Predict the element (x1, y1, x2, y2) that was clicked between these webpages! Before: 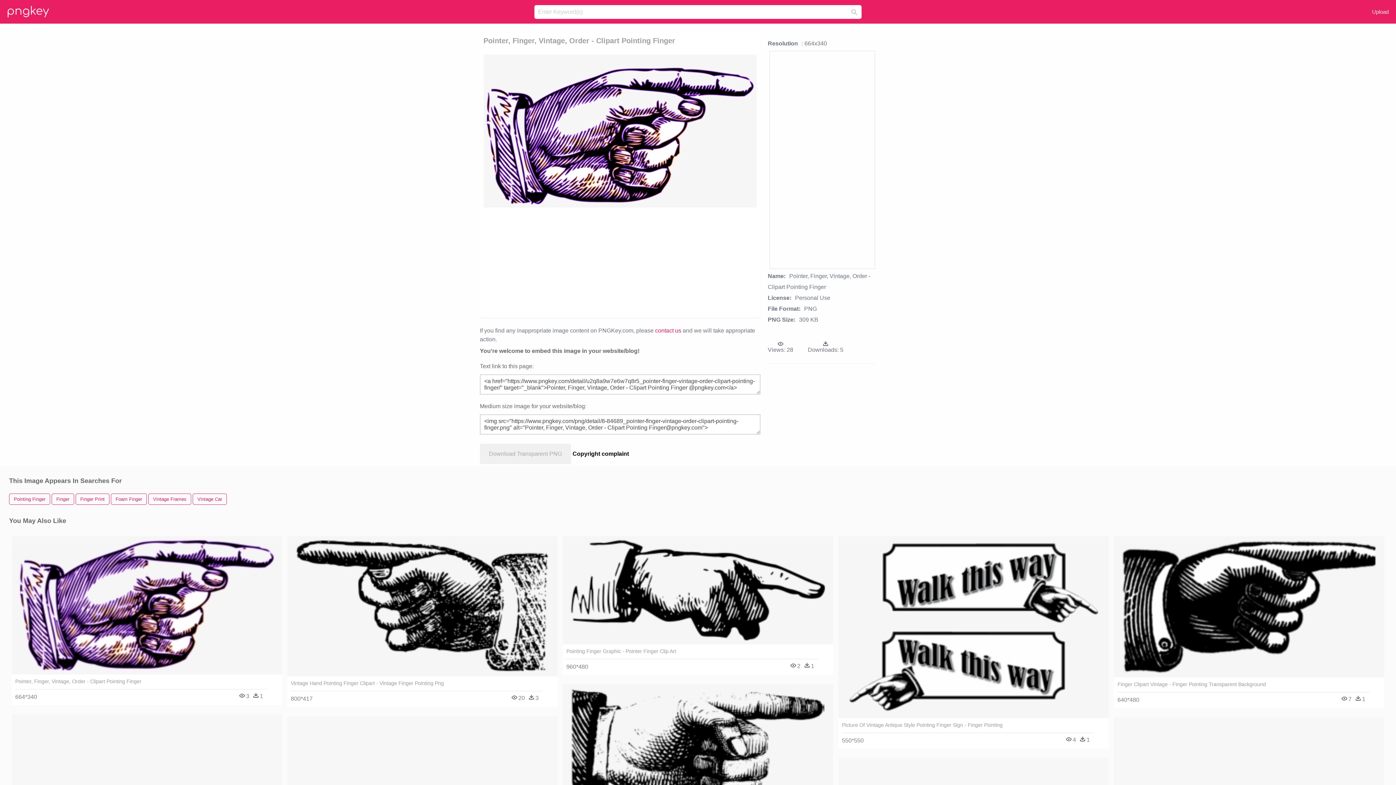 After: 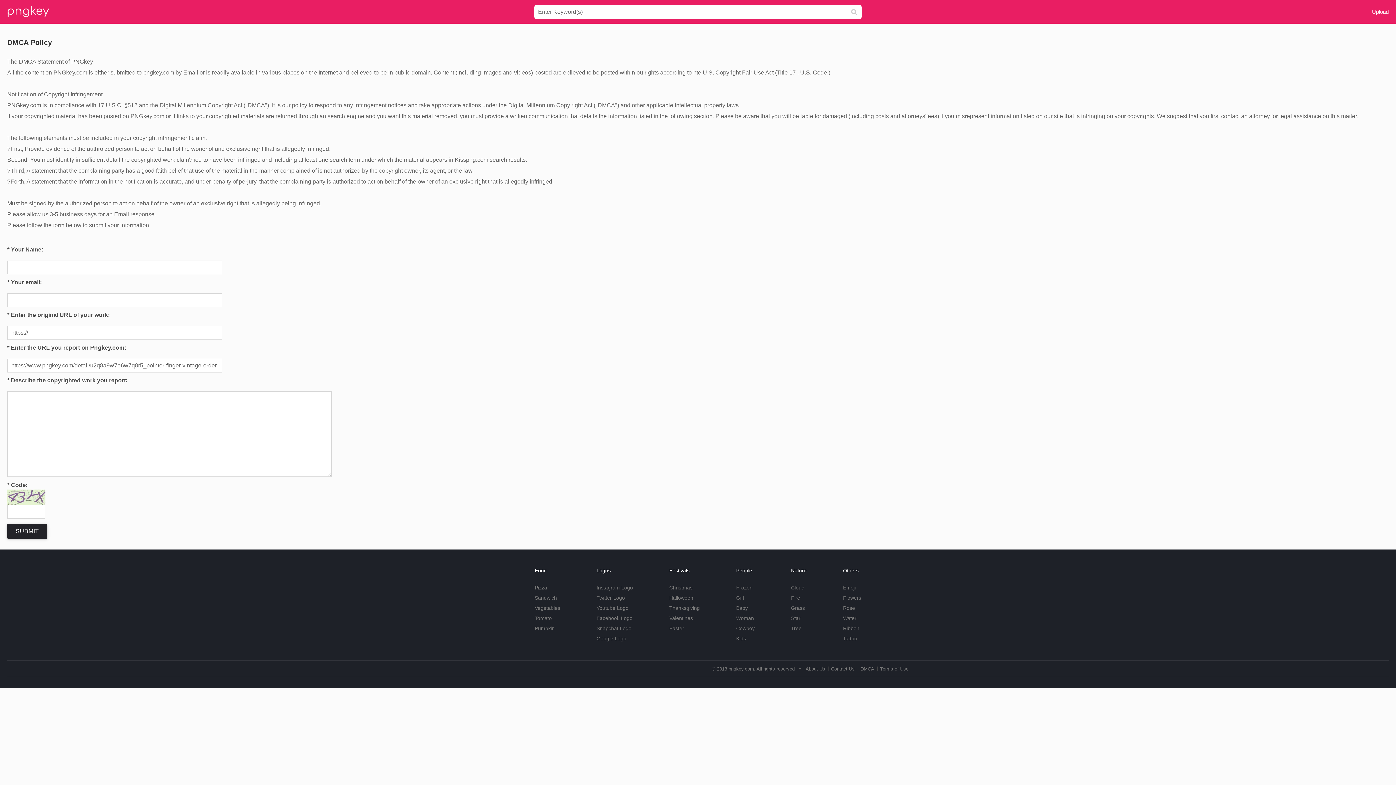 Action: label: Copyright complaint bbox: (572, 450, 629, 457)